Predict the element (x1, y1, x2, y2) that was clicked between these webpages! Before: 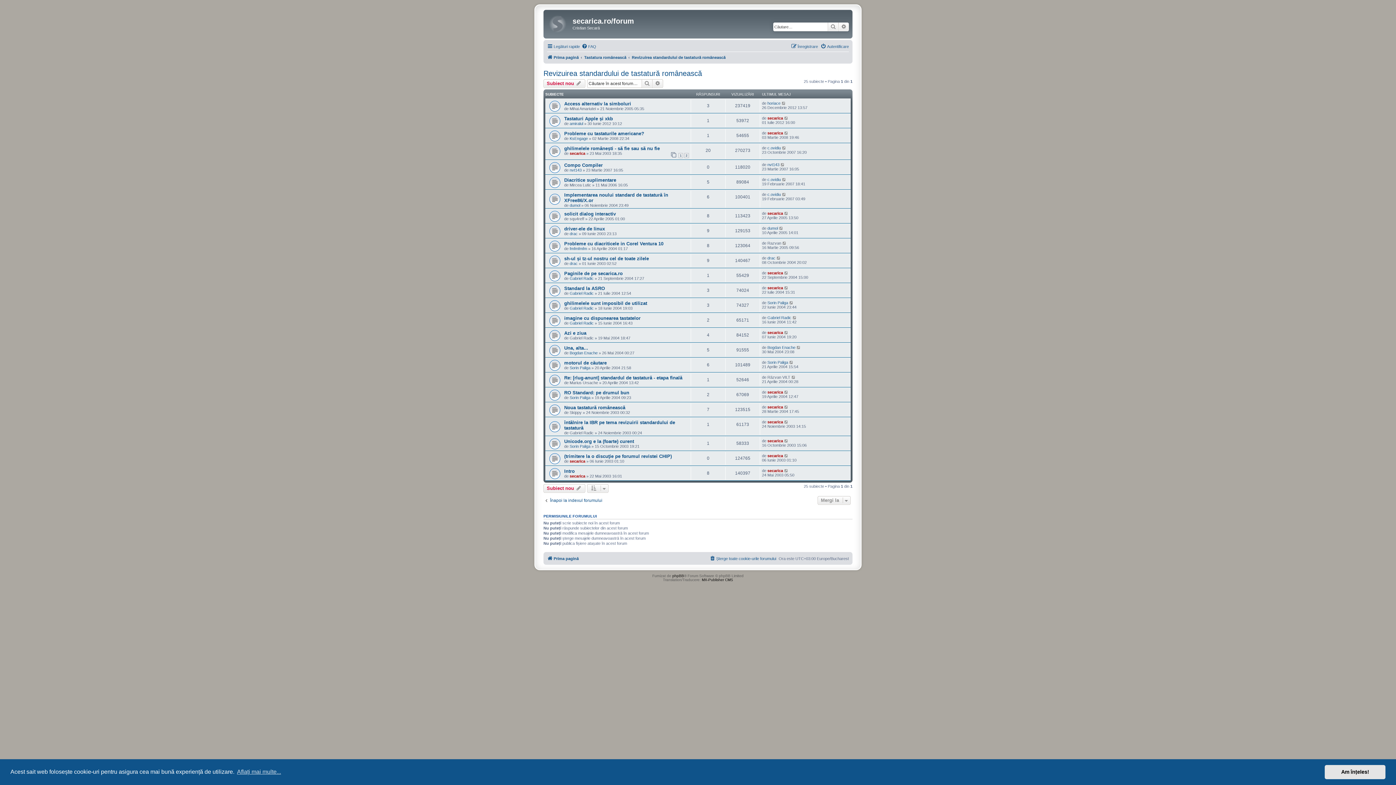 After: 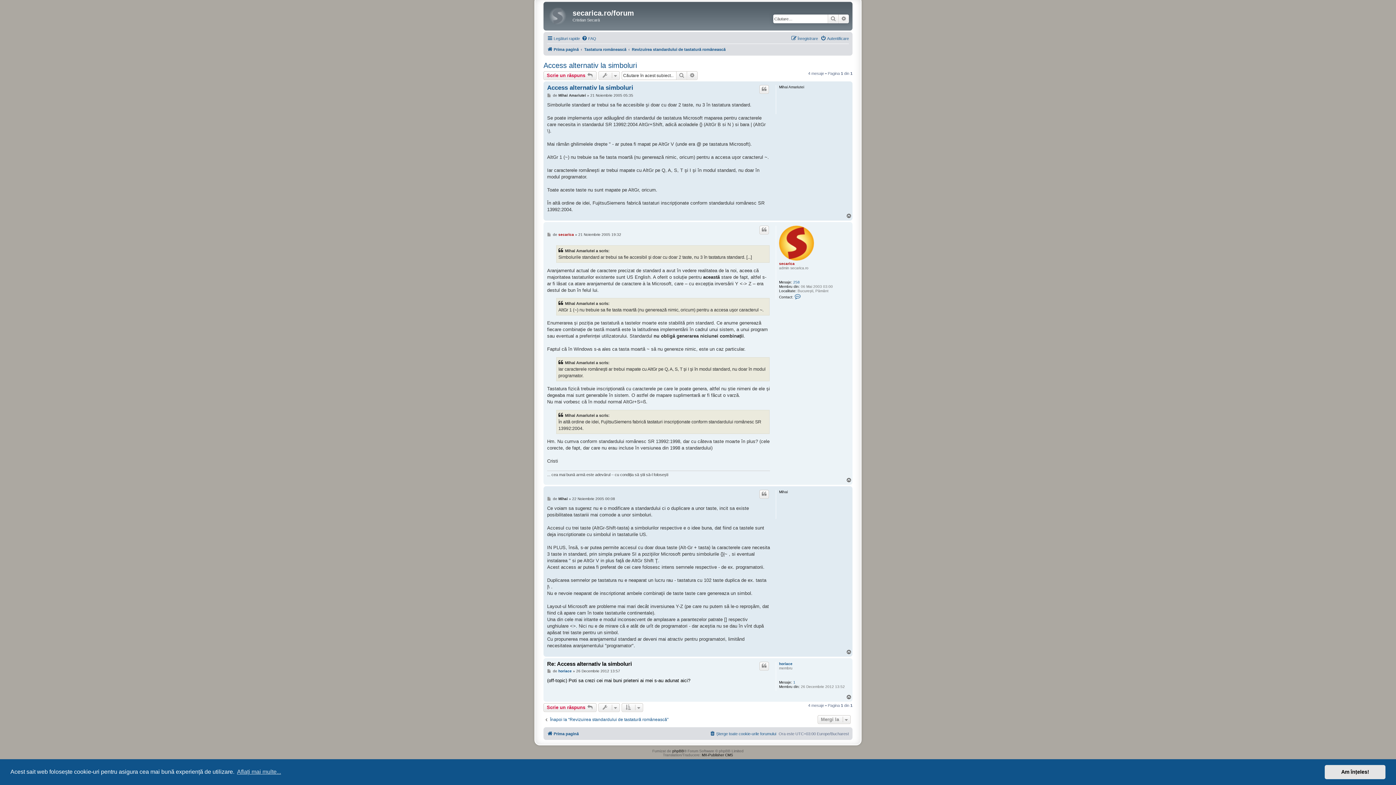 Action: bbox: (781, 100, 786, 105)